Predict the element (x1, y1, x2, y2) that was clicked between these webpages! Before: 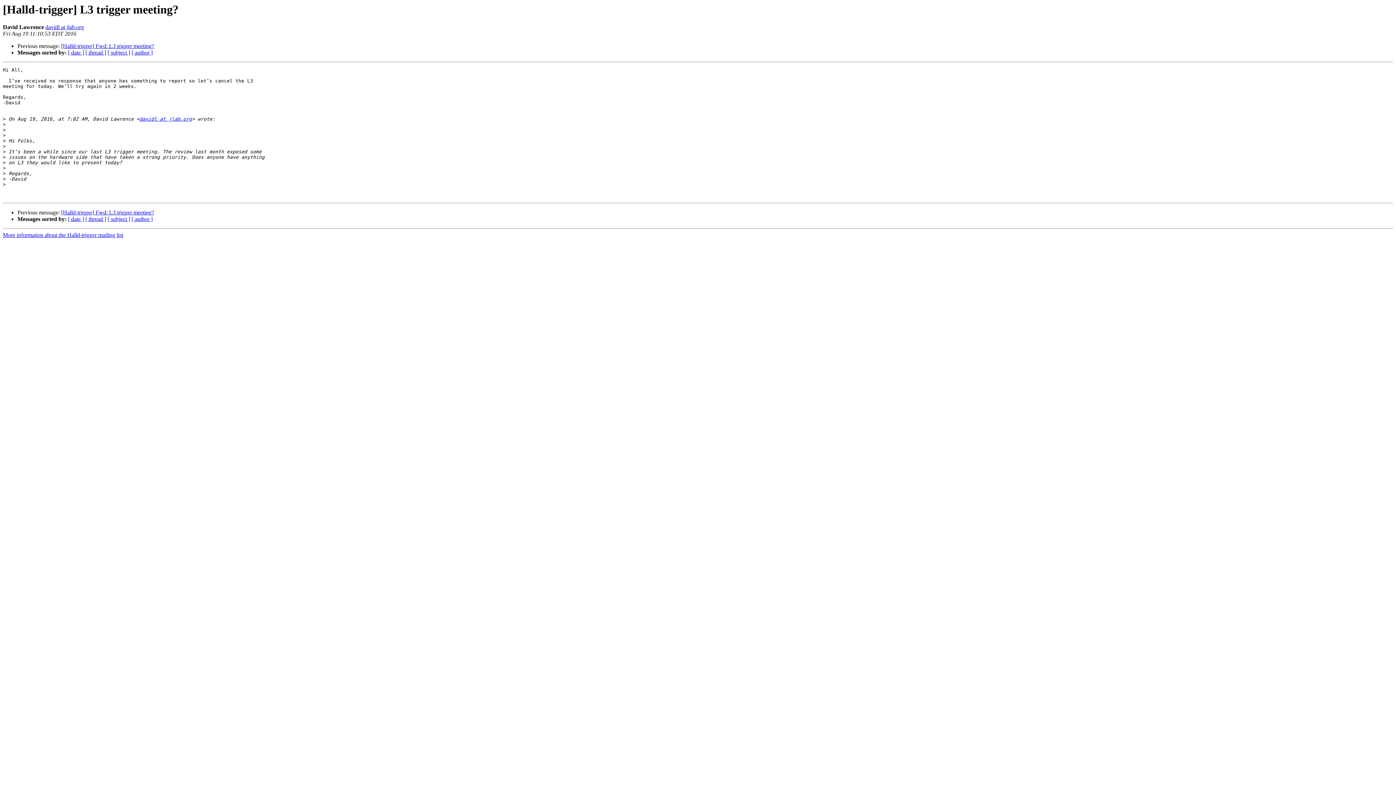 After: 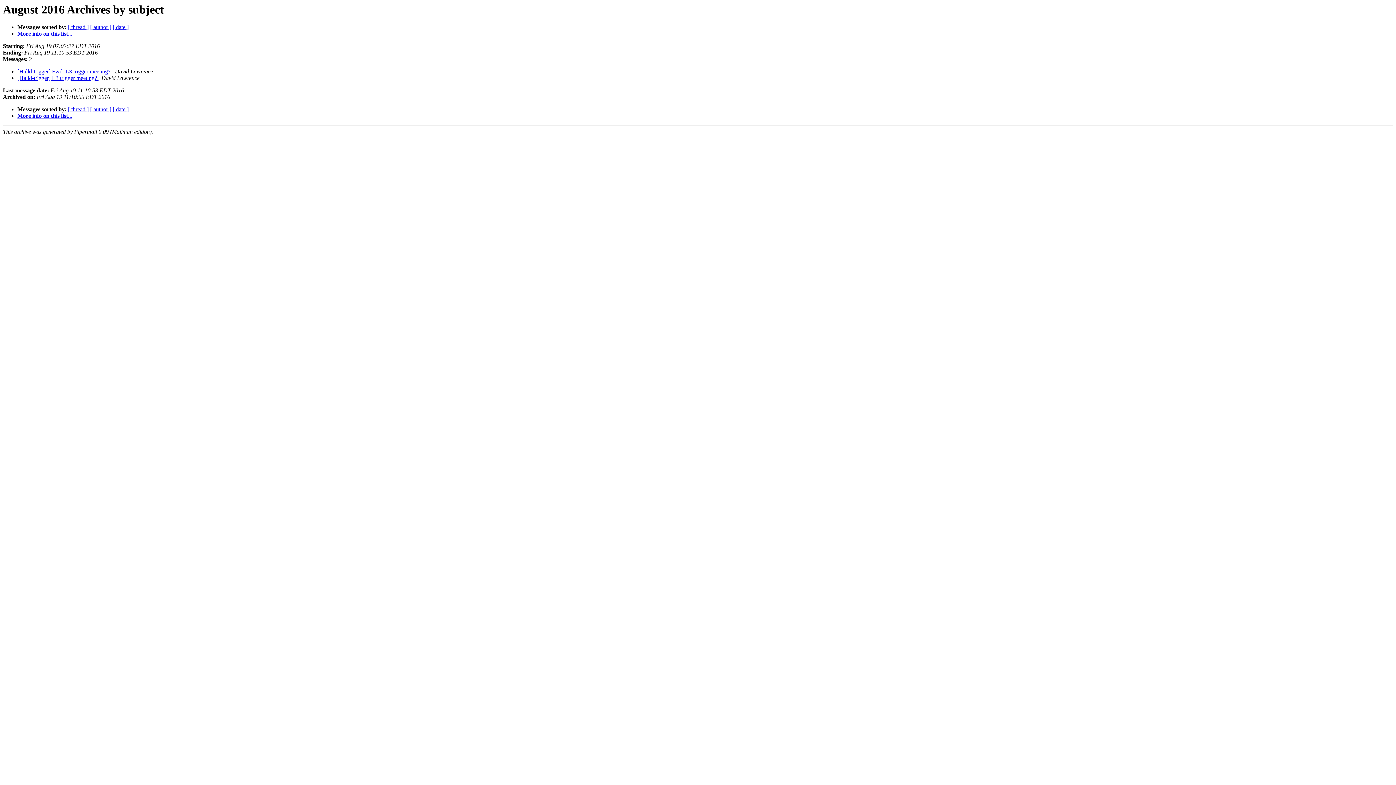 Action: bbox: (107, 216, 130, 222) label: [ subject ]